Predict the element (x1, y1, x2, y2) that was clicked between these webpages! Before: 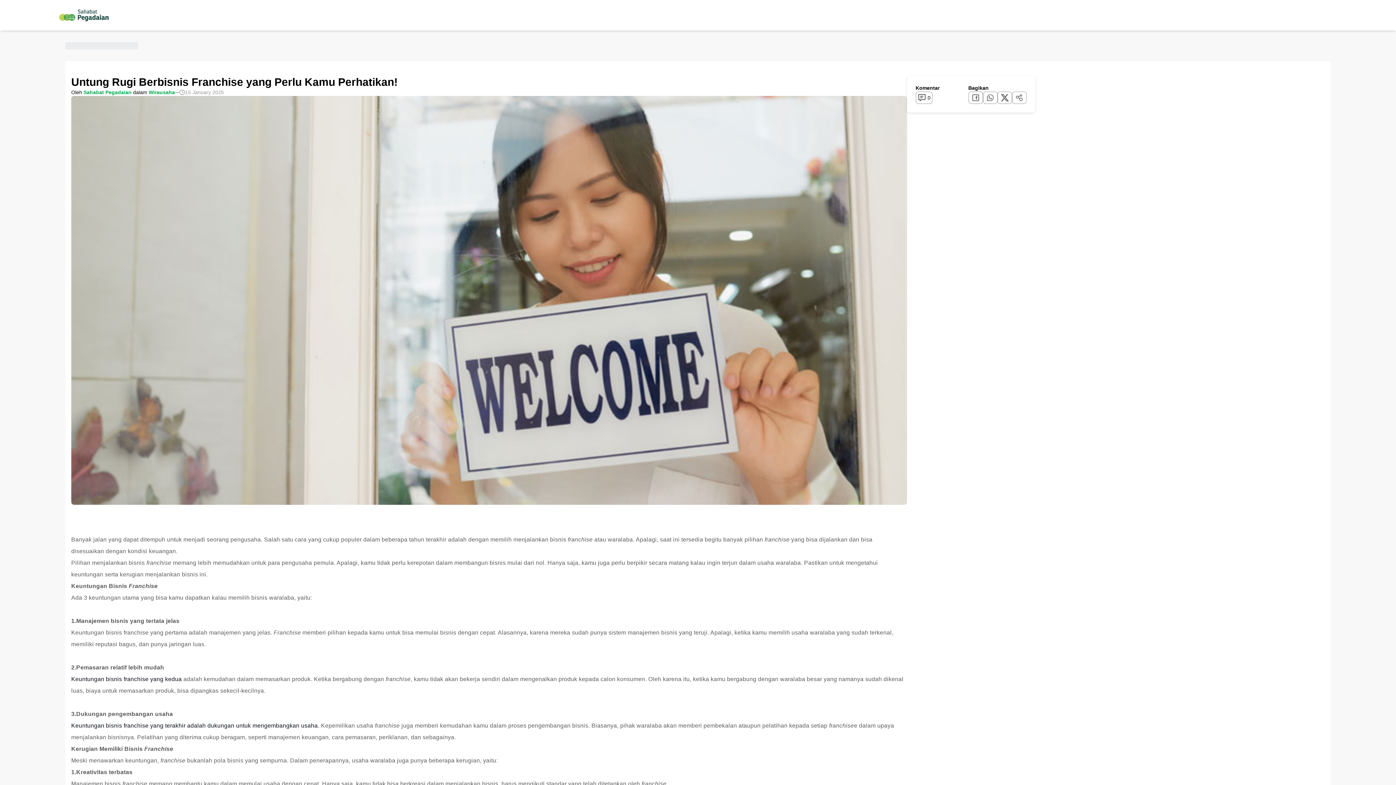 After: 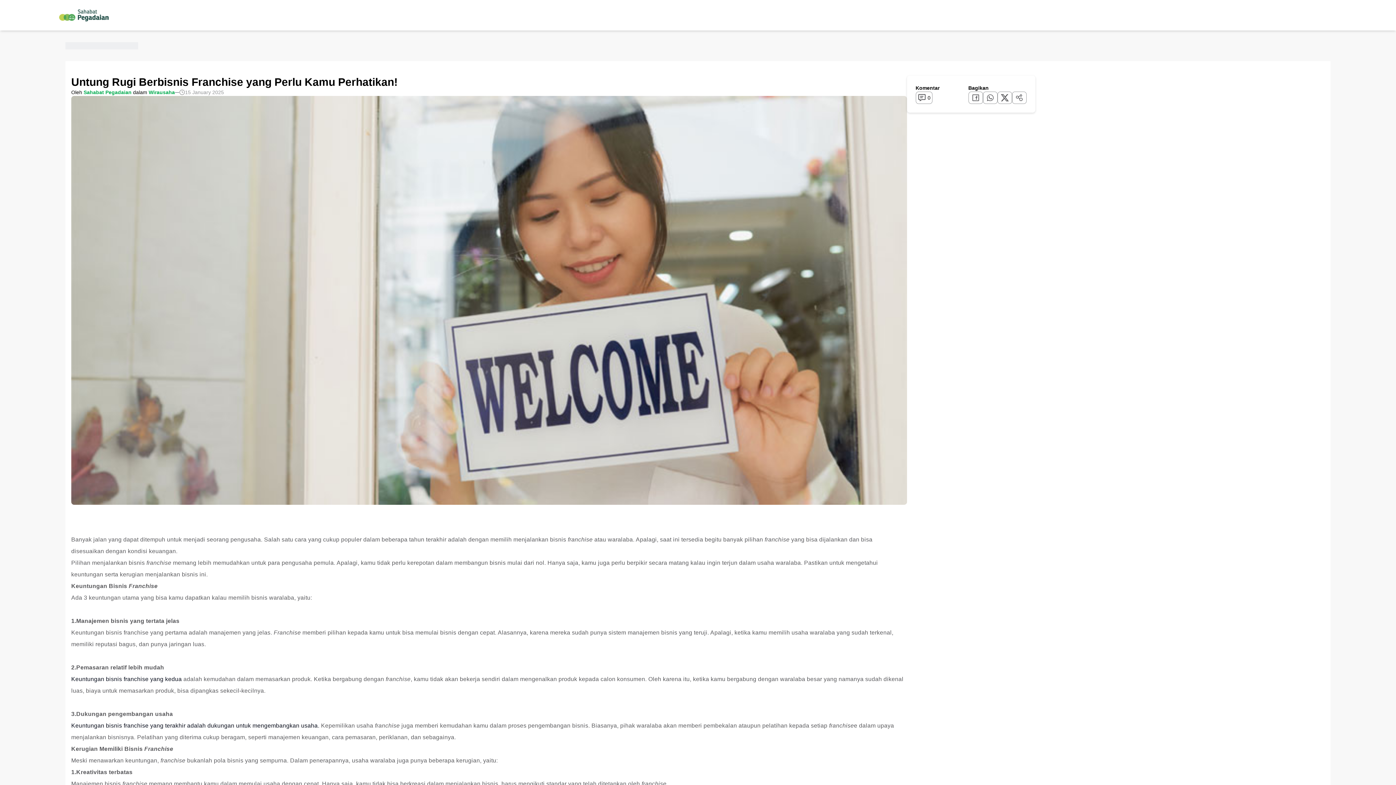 Action: label: Share with Facebook bbox: (968, 91, 983, 104)